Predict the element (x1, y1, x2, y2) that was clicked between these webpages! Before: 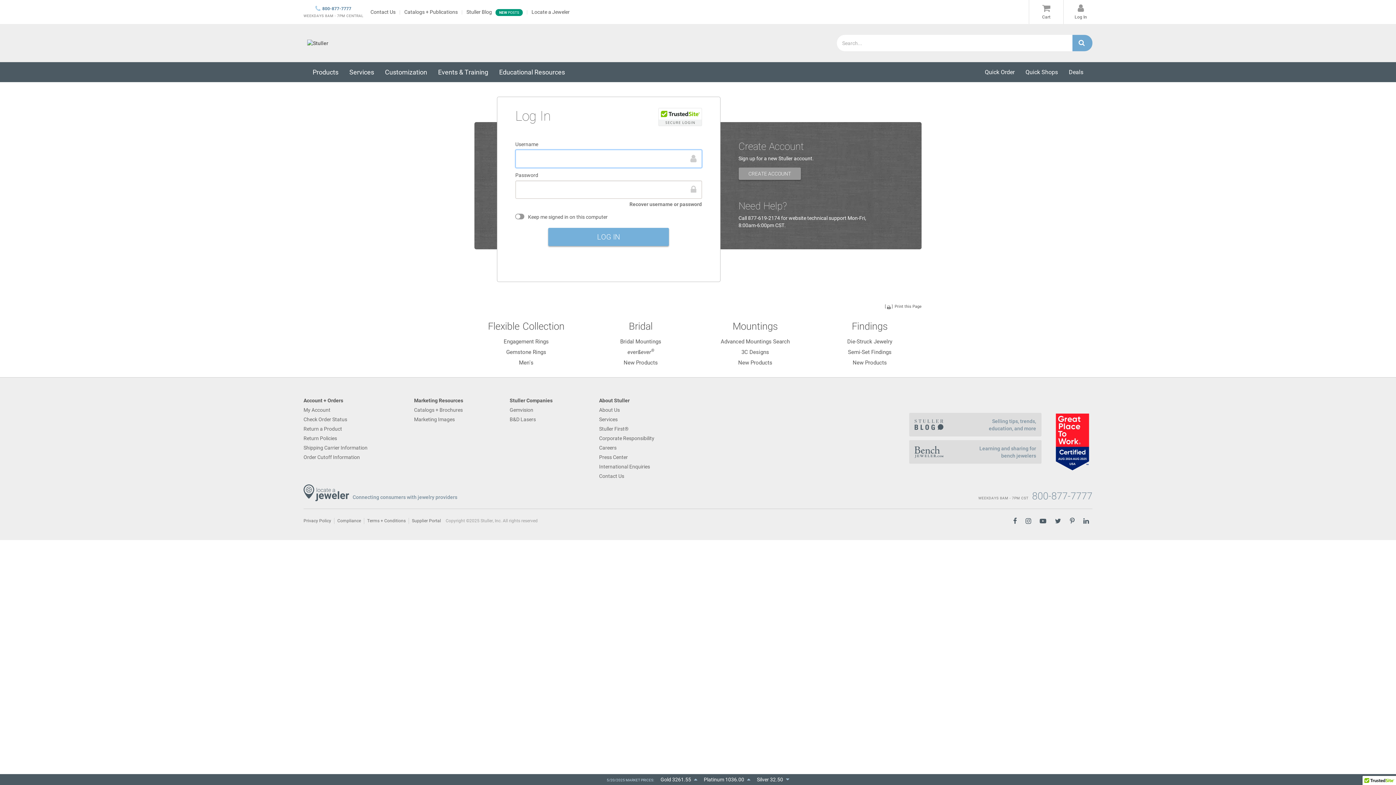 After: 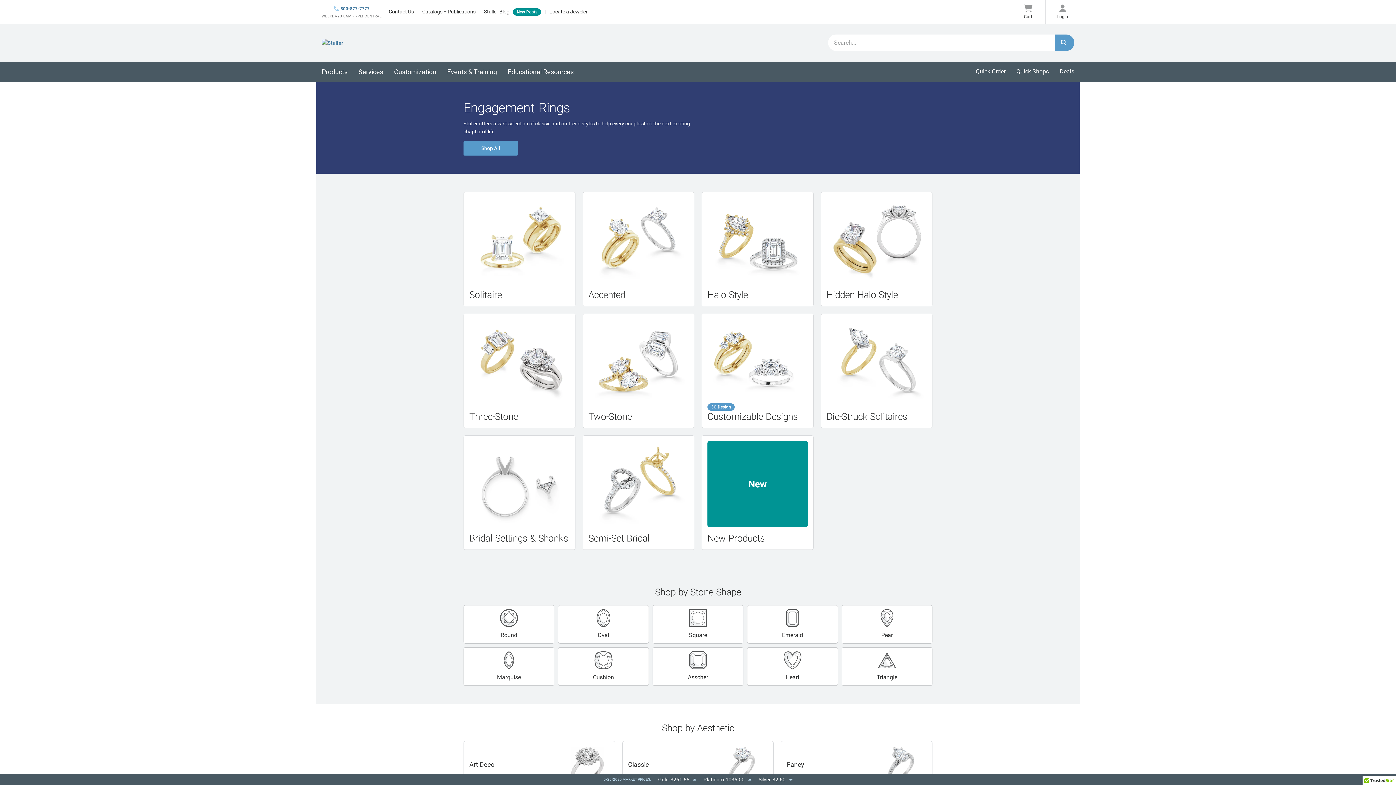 Action: label: Bridal bbox: (629, 320, 652, 332)